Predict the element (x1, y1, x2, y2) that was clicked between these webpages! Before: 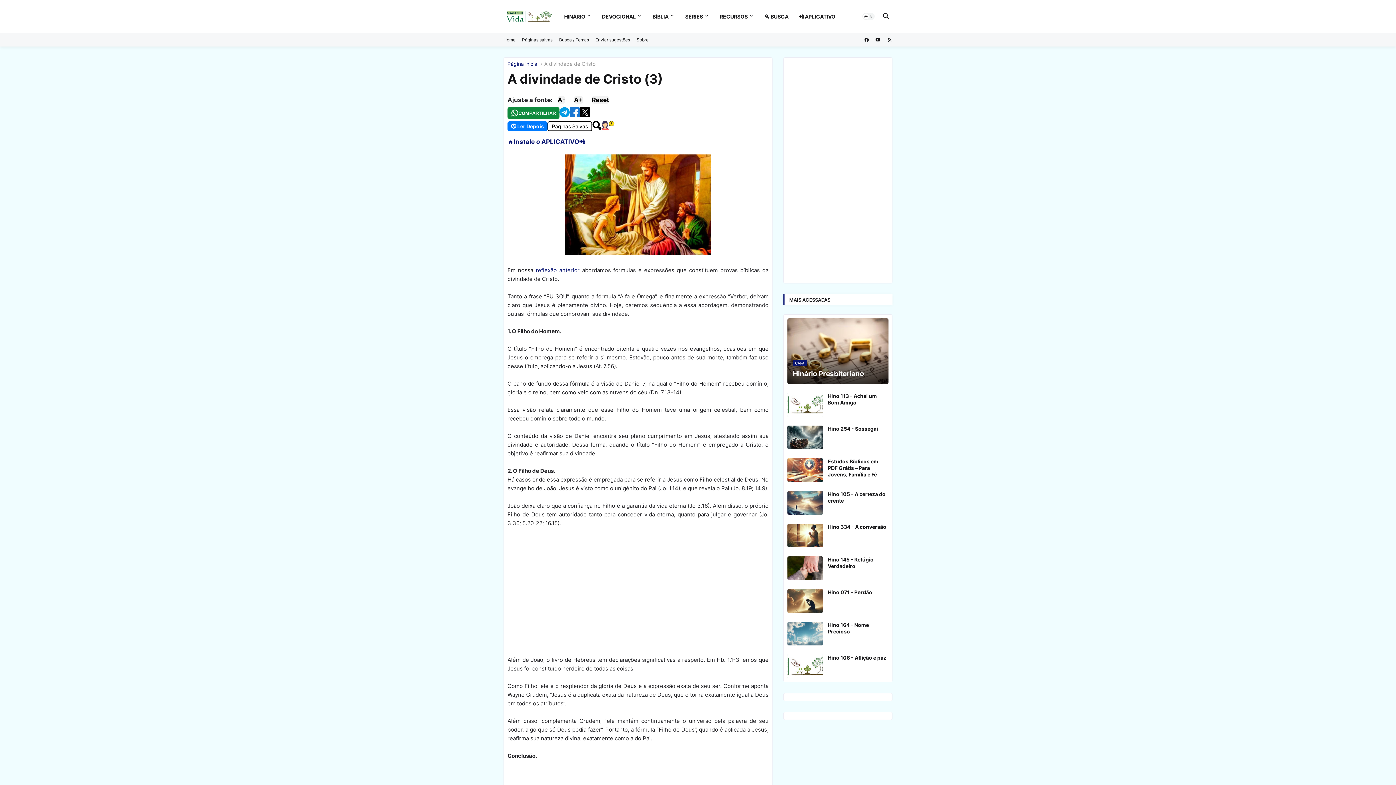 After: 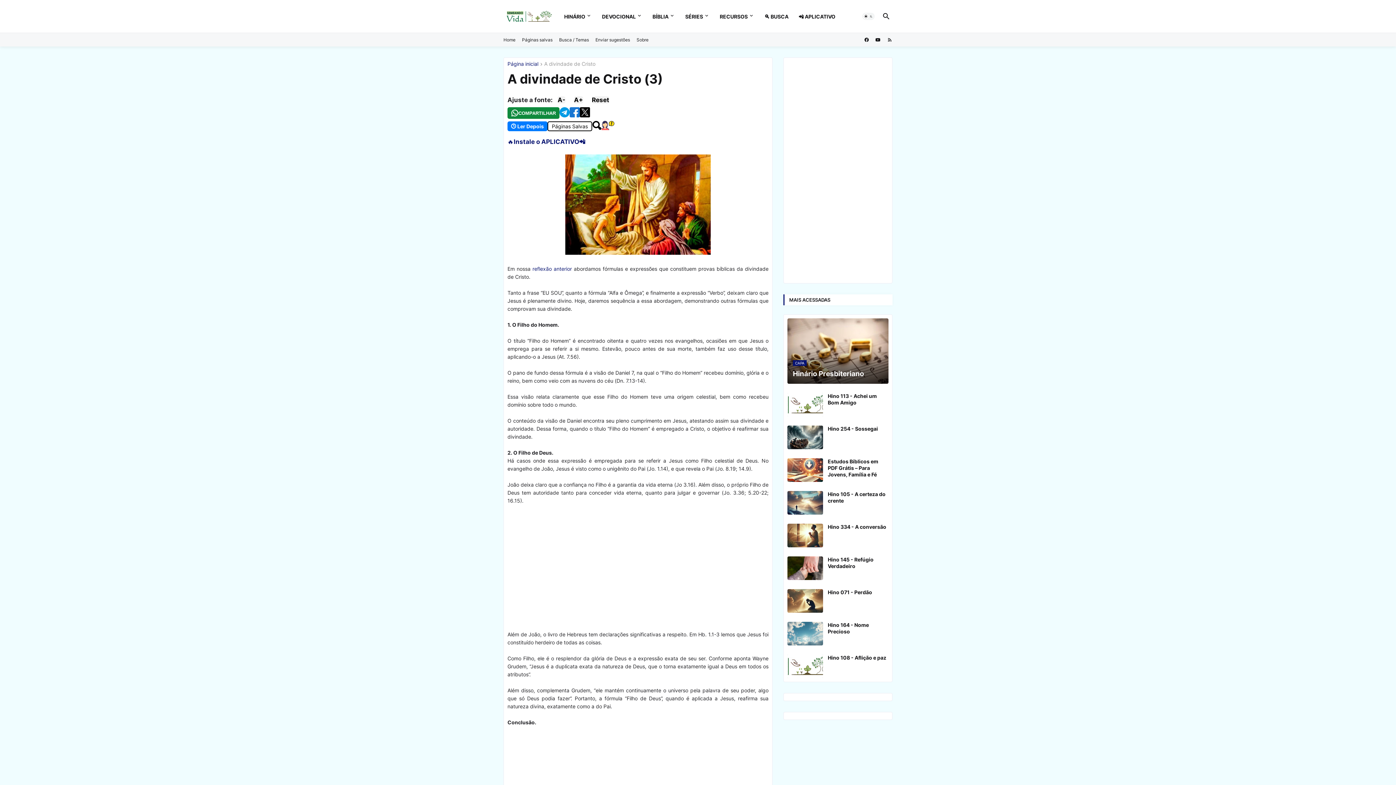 Action: bbox: (557, 96, 565, 103) label: A-